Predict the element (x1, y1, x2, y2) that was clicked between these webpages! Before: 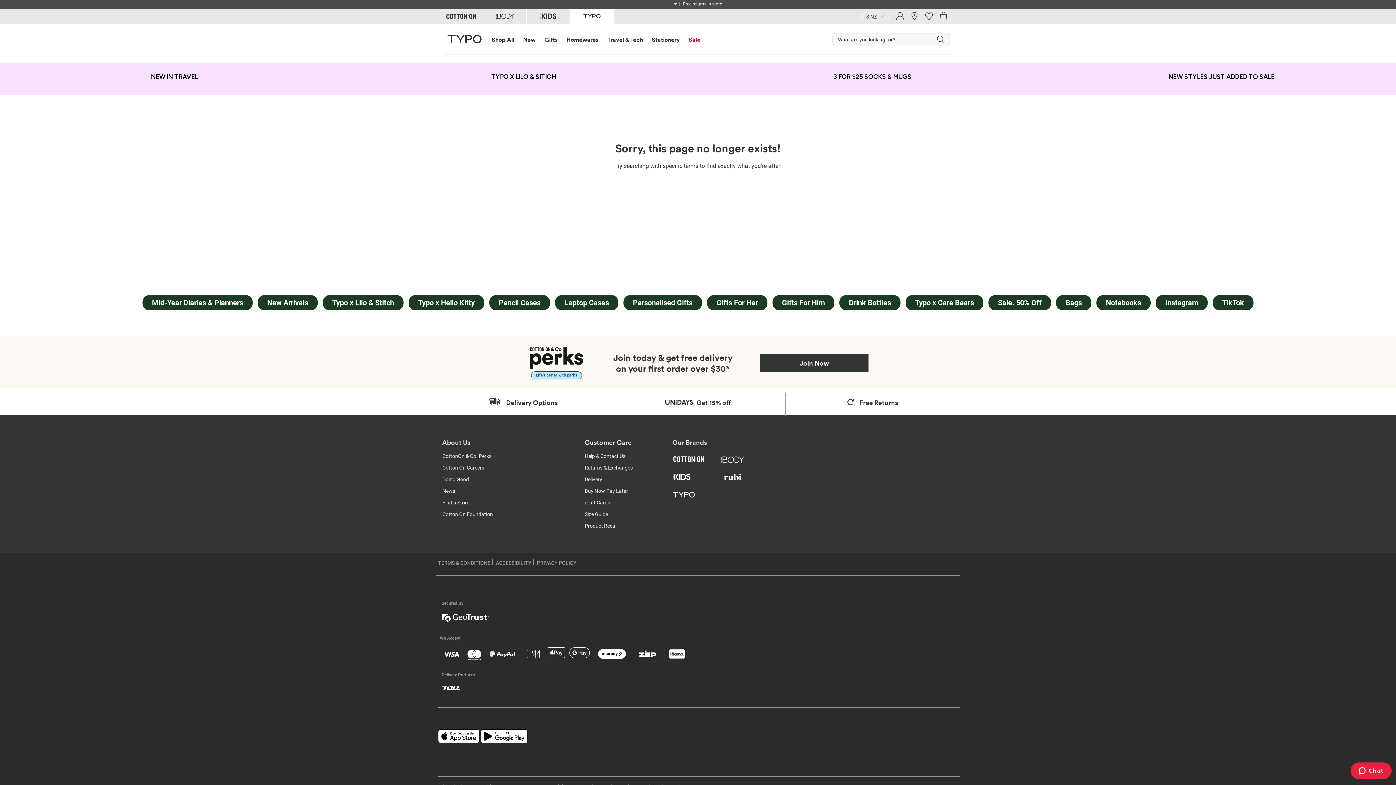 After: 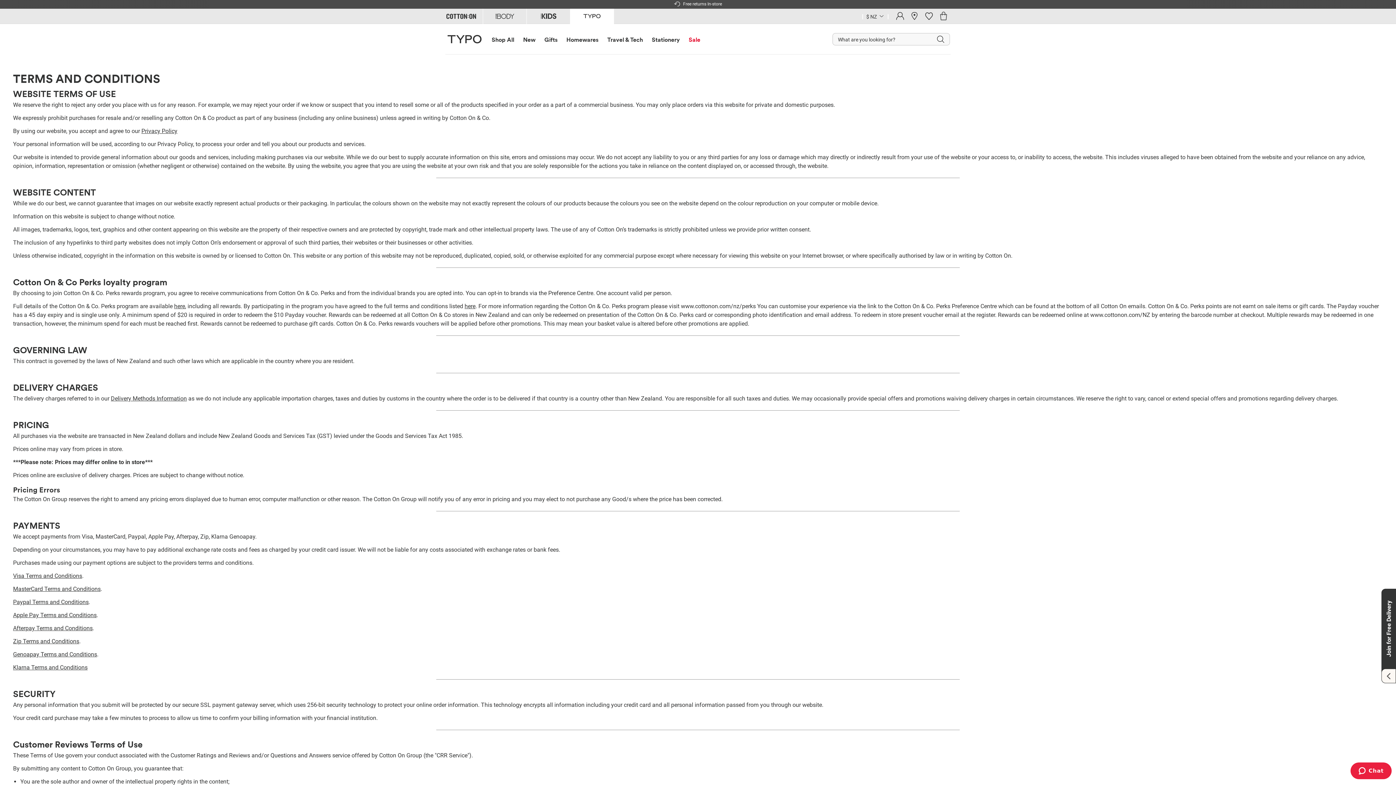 Action: bbox: (438, 560, 490, 566) label: TERMS & CONDITIONS